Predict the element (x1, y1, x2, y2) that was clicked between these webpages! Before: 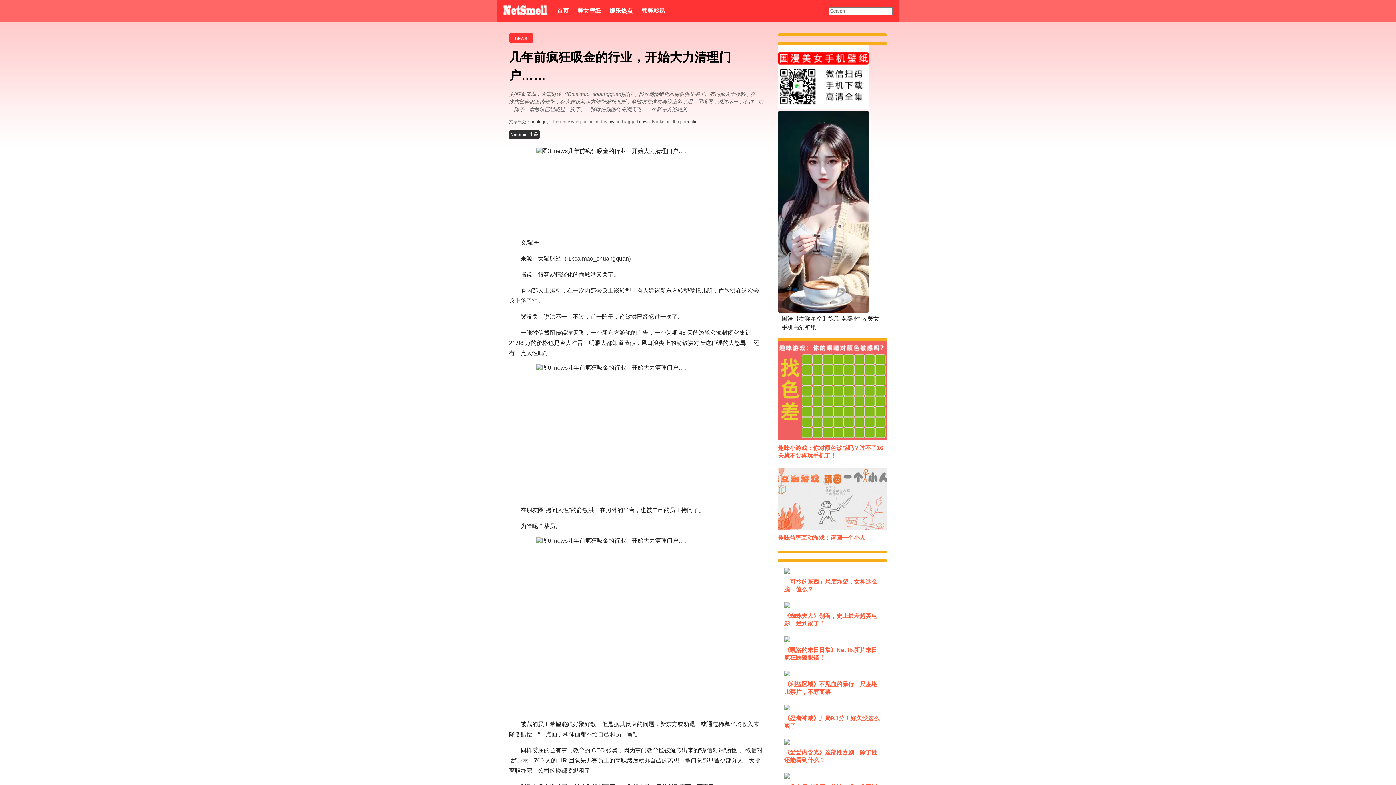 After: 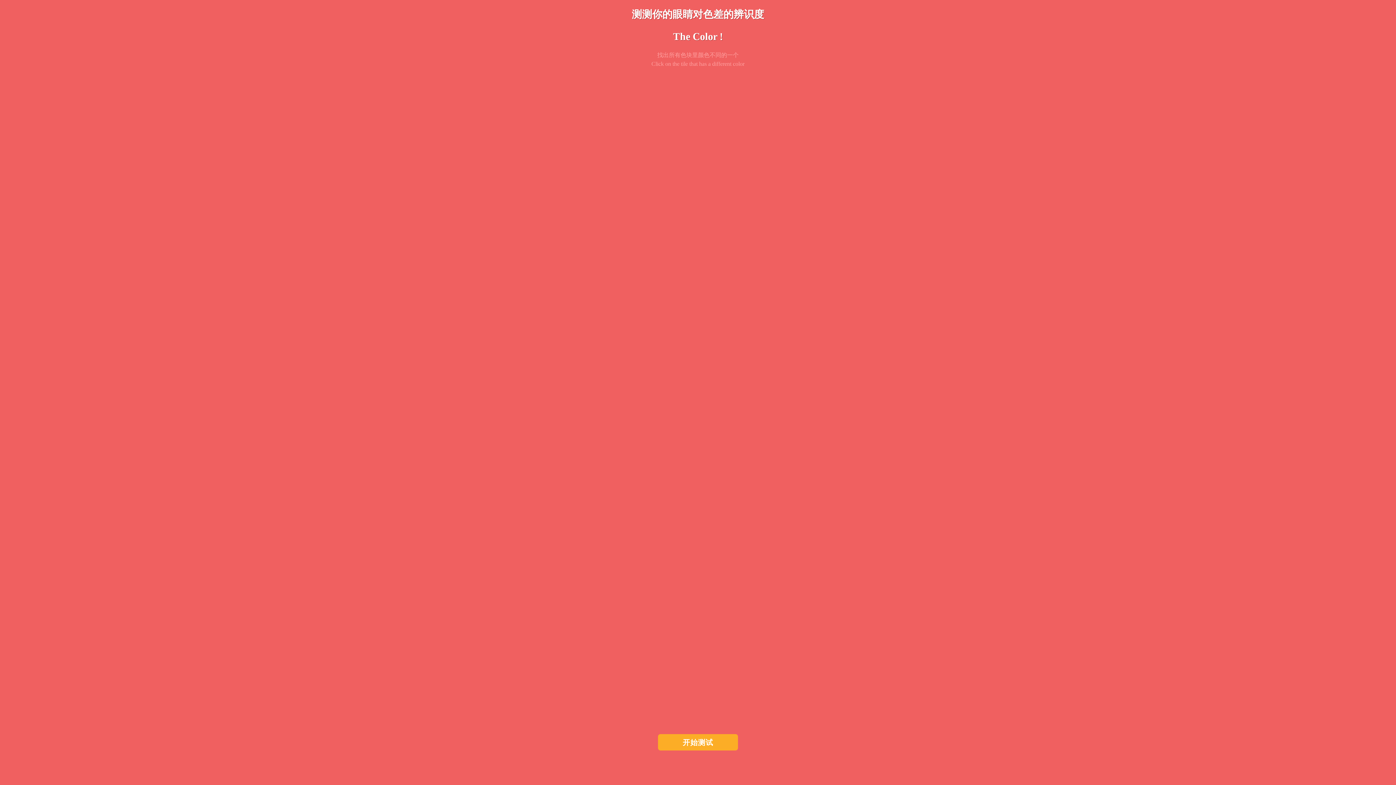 Action: label: 趣味小游戏：你对颜色敏感吗？过不了16关就不要再玩手机了！ bbox: (778, 435, 887, 460)